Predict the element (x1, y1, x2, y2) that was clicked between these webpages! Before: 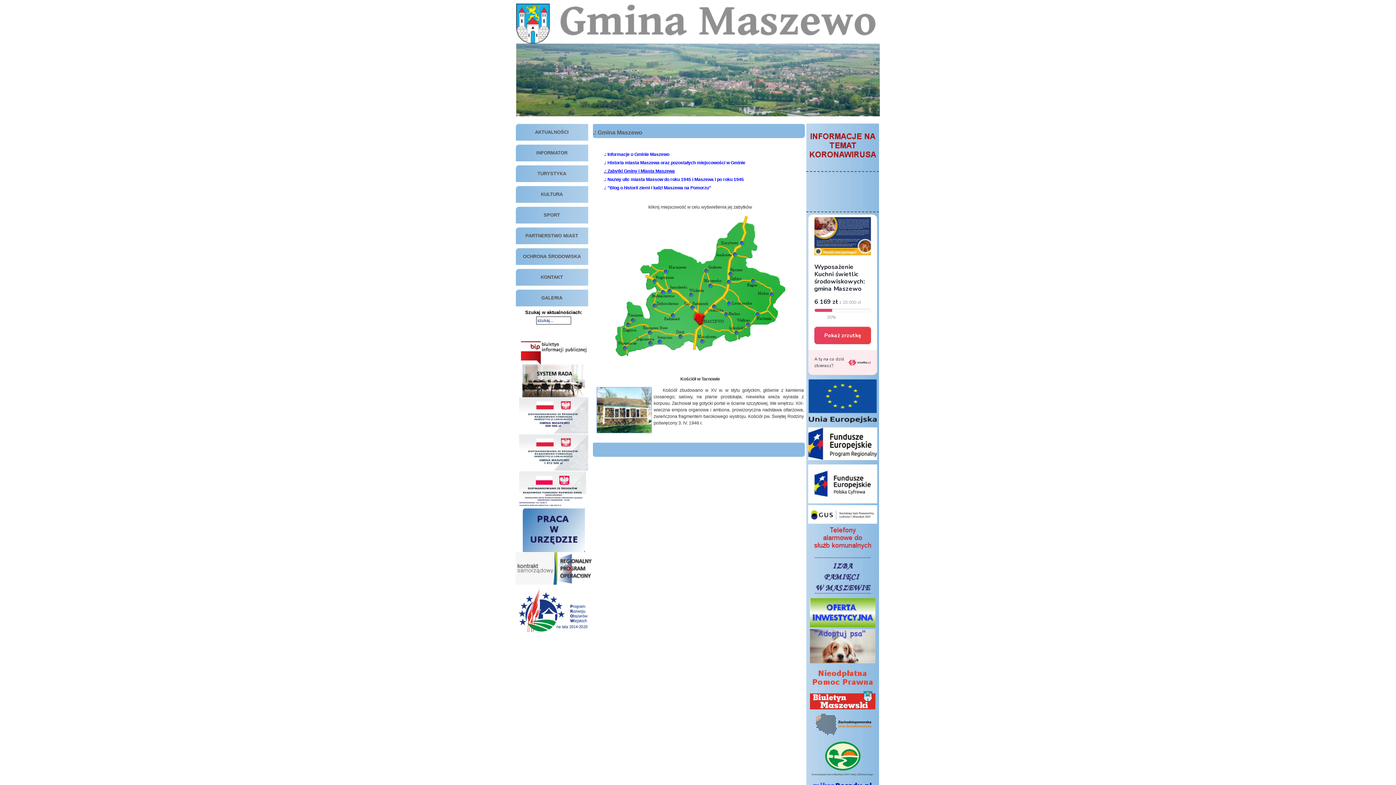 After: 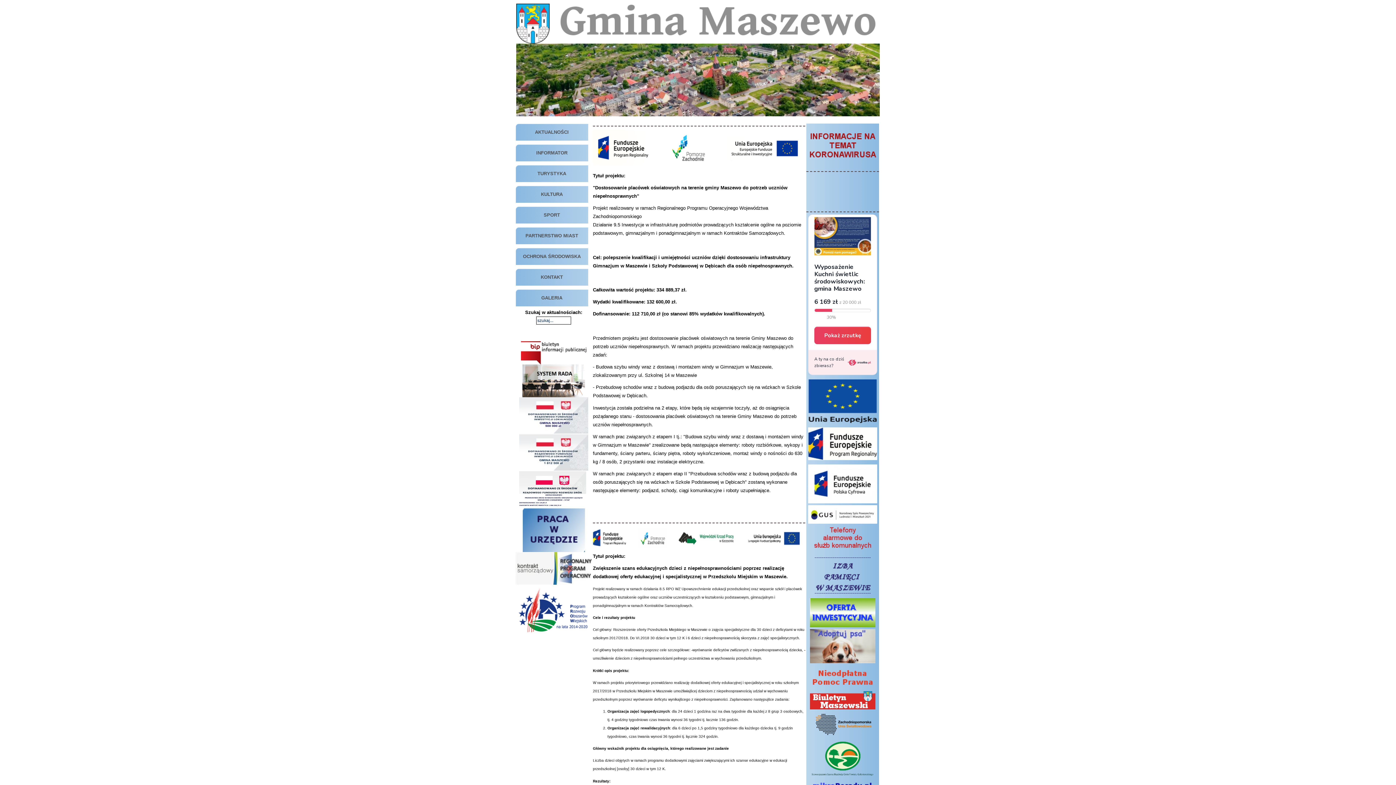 Action: bbox: (515, 580, 593, 586)